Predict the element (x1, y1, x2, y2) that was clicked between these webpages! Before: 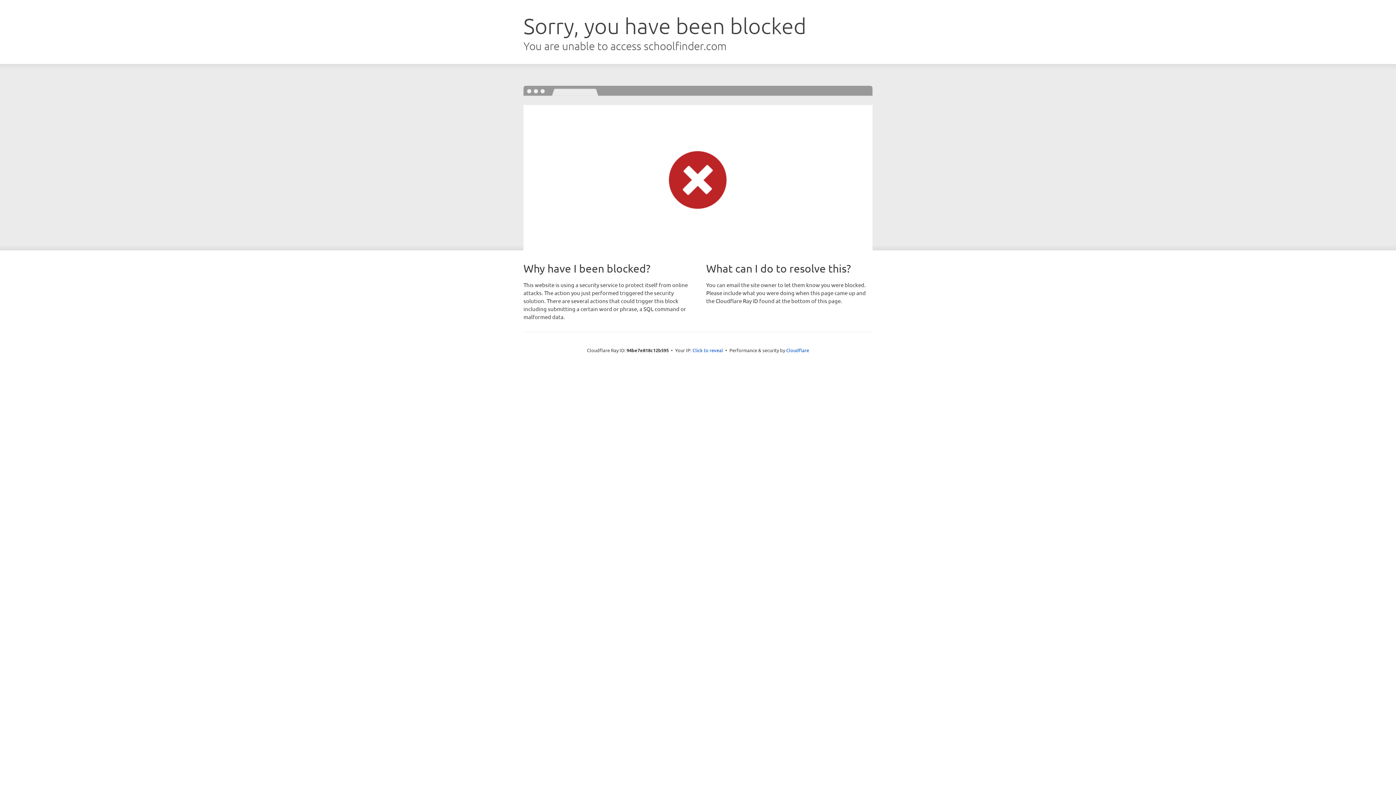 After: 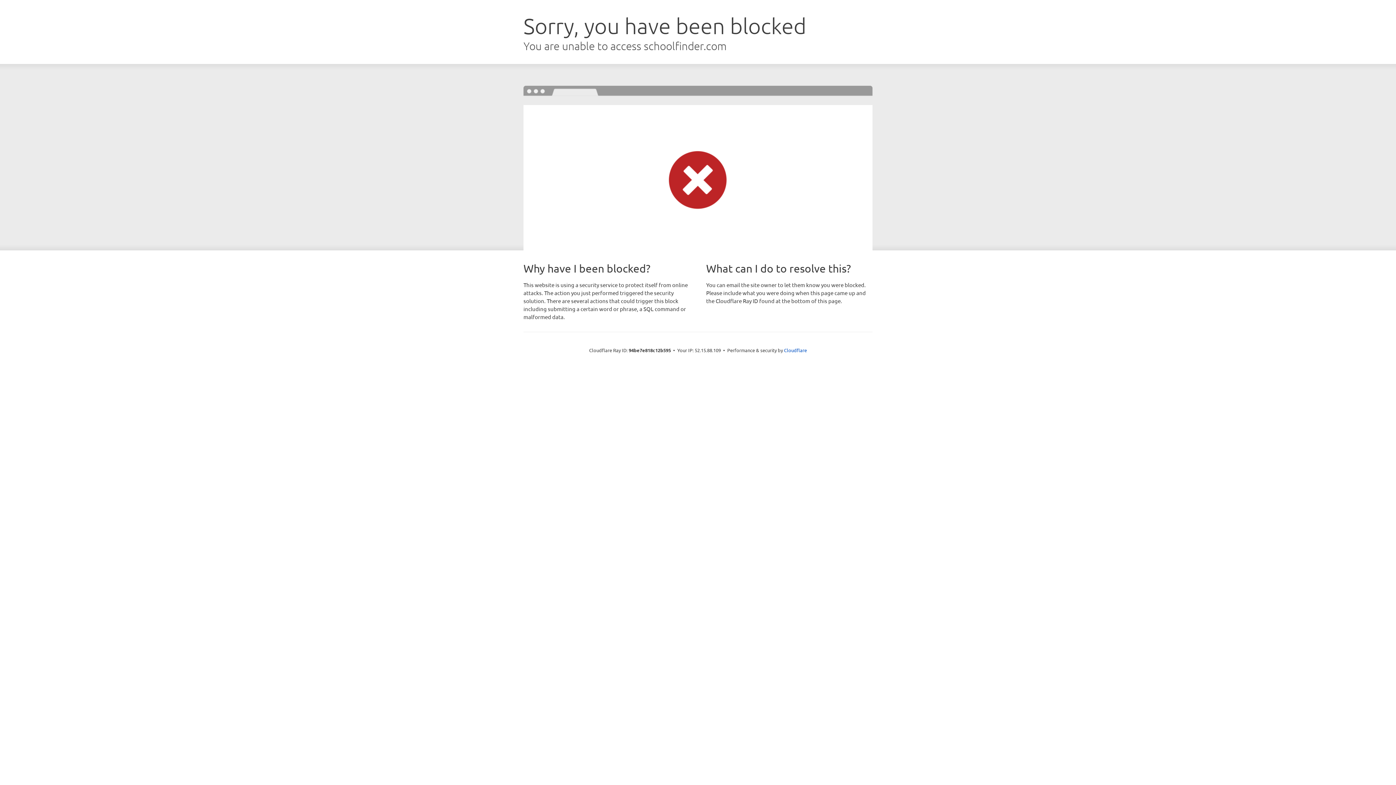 Action: bbox: (692, 346, 723, 353) label: Click to reveal